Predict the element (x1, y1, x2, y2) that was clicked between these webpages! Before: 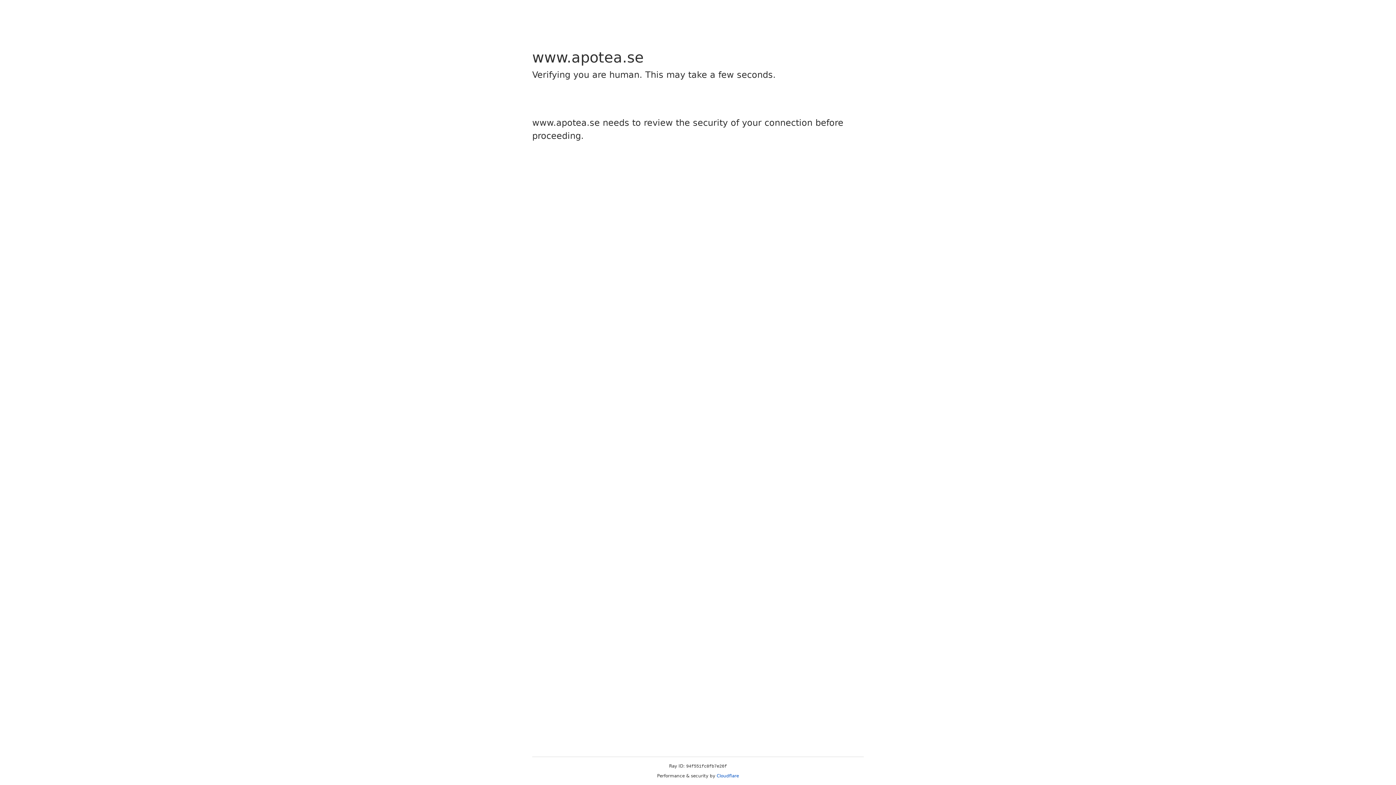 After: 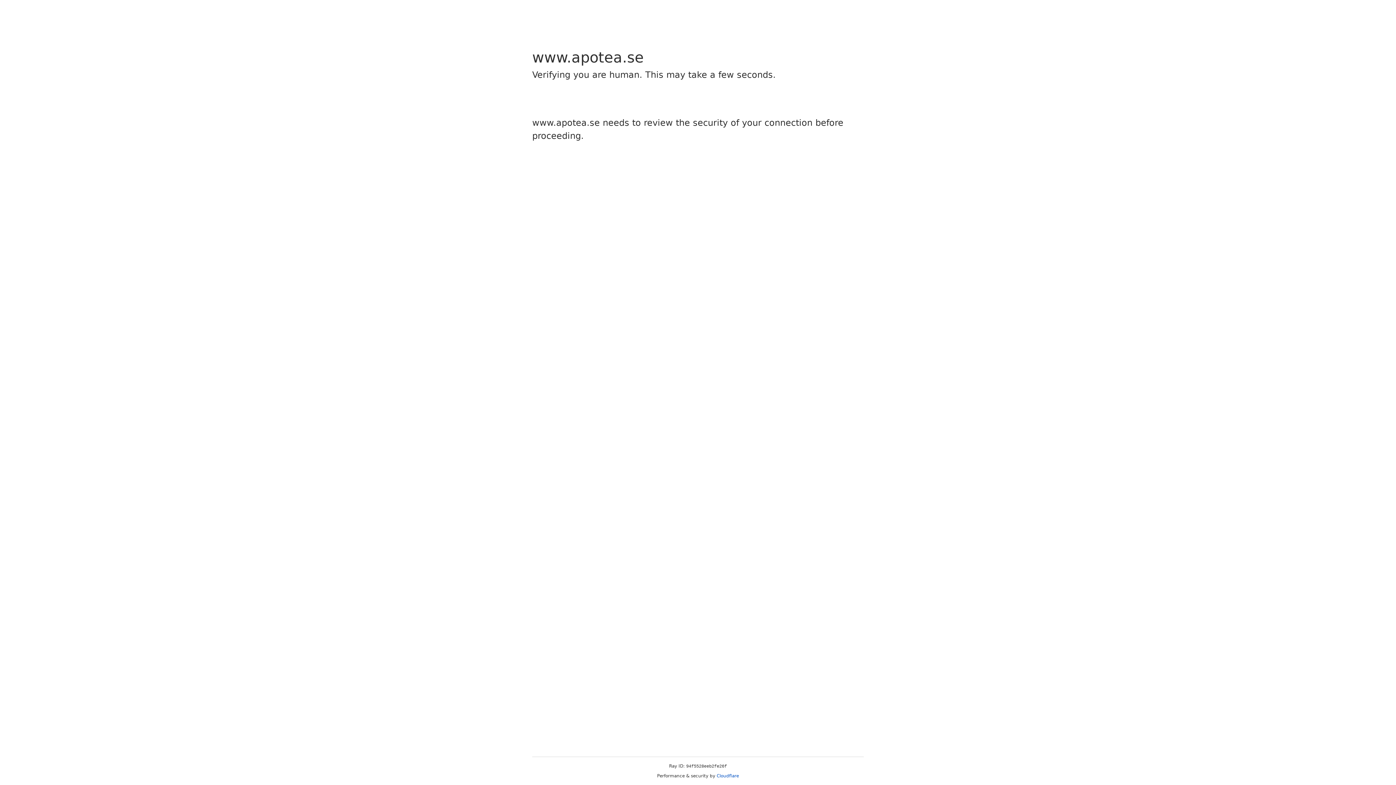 Action: bbox: (716, 773, 739, 778) label: Cloudflare